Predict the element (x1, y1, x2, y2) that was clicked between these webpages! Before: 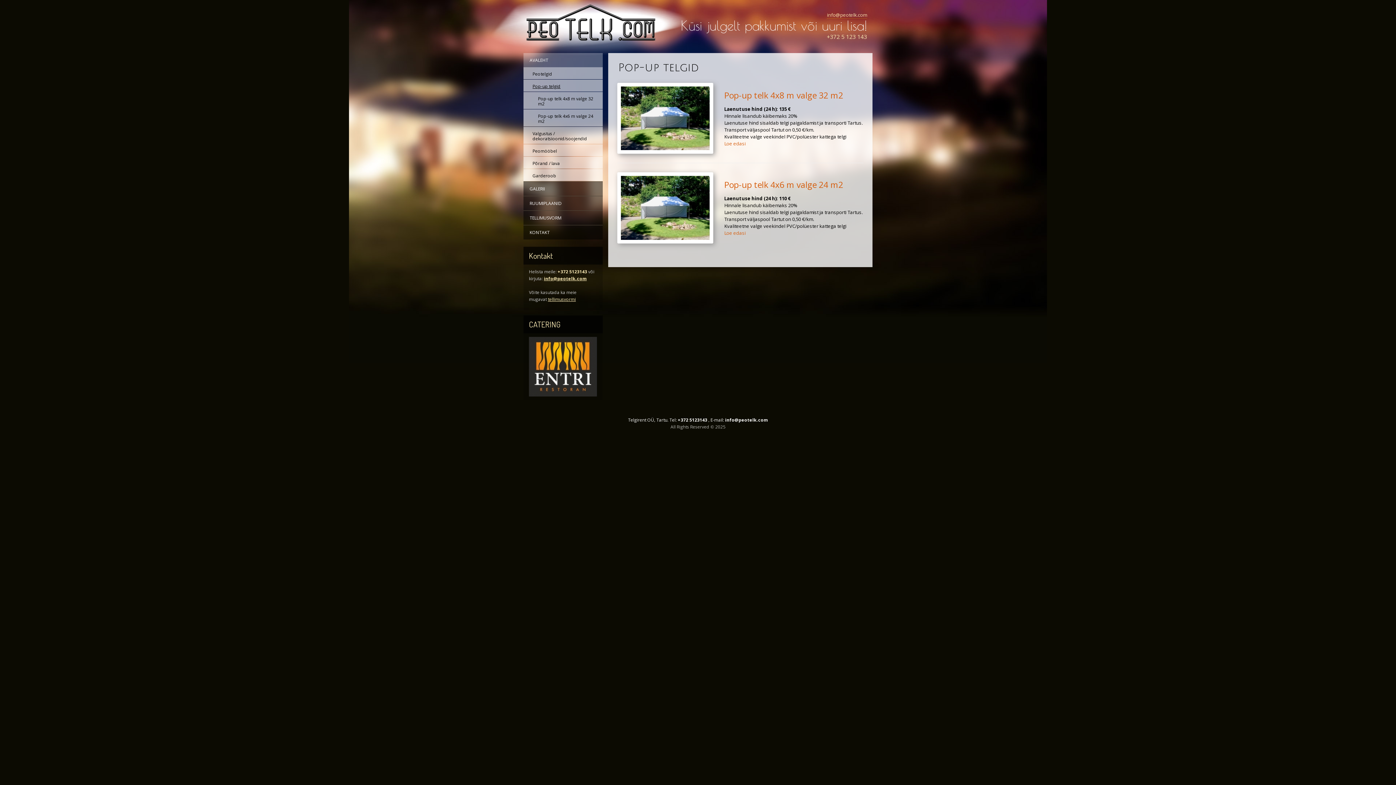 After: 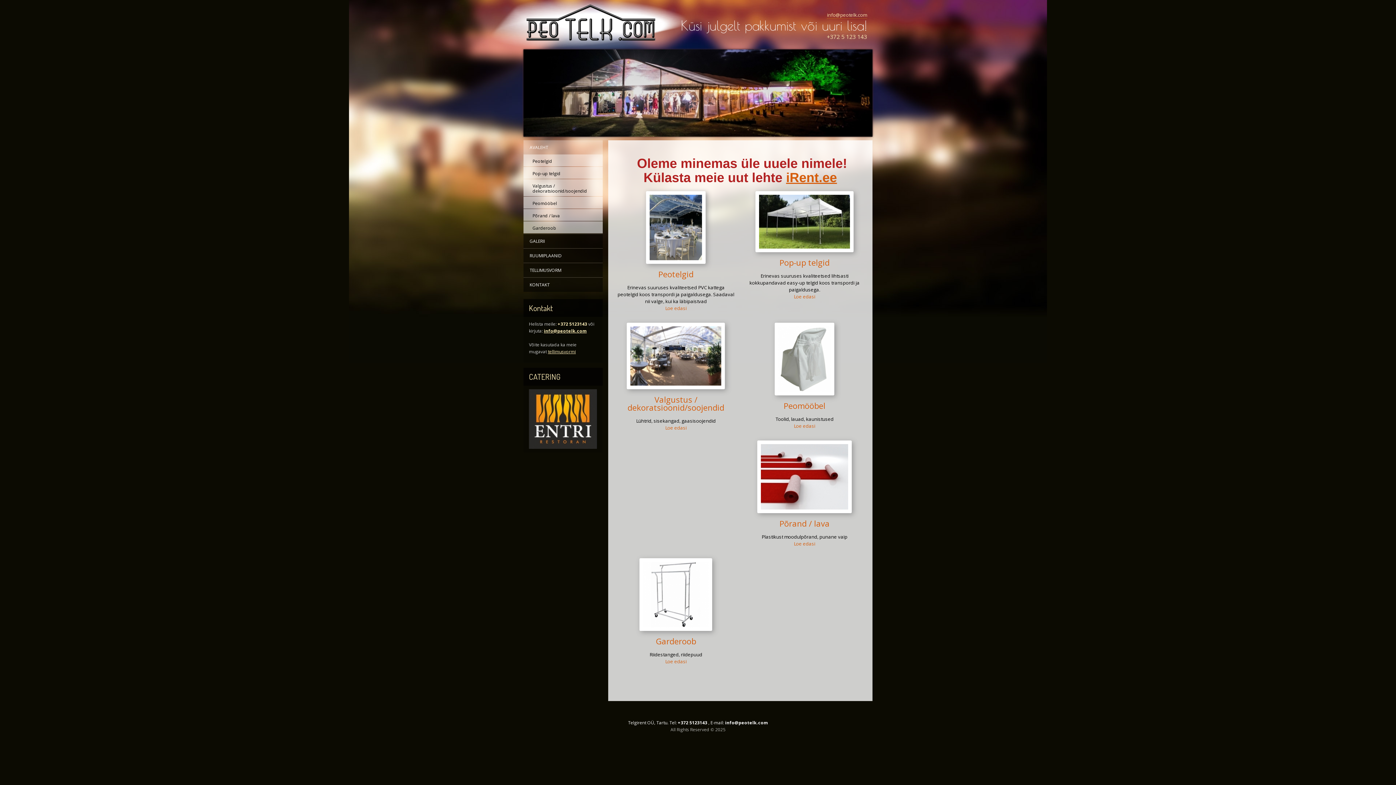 Action: bbox: (523, 1, 663, 41)